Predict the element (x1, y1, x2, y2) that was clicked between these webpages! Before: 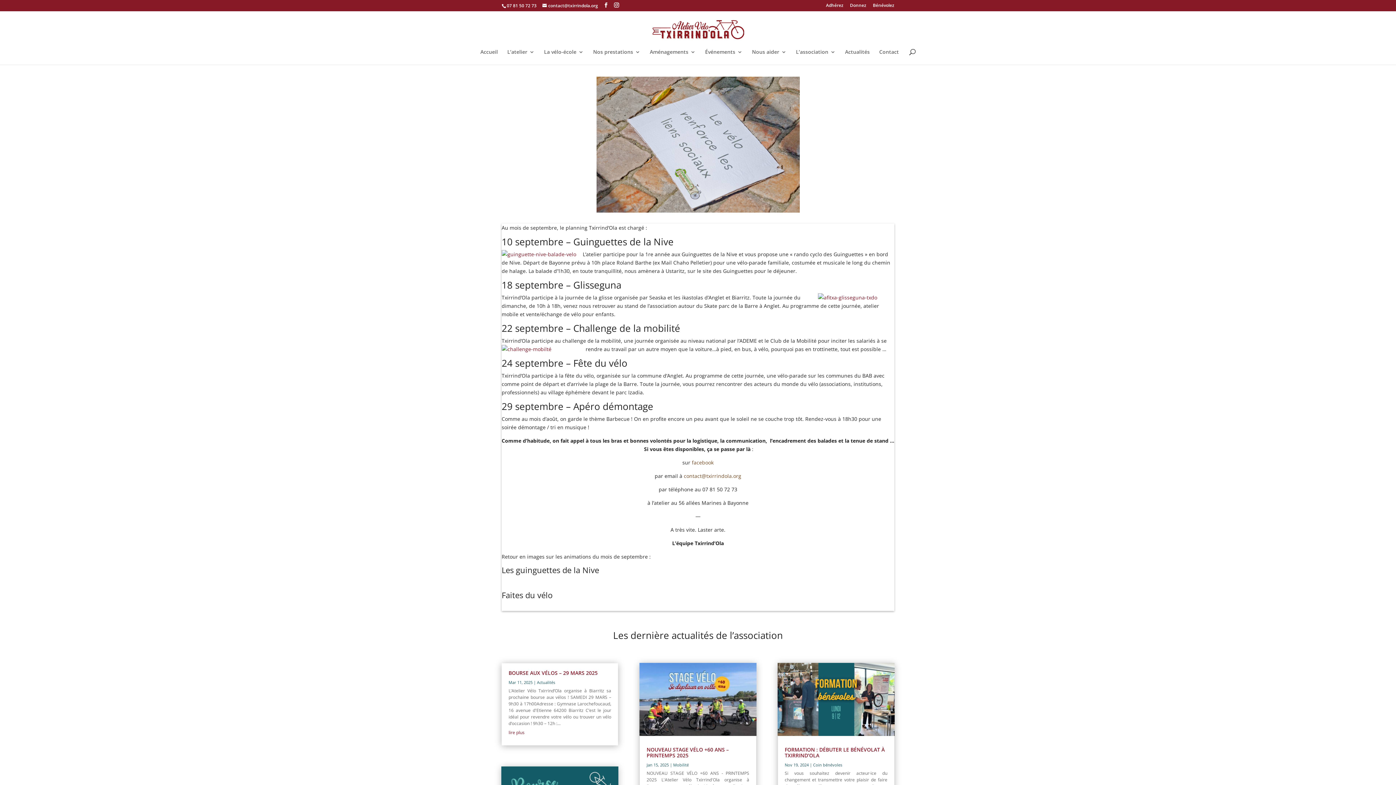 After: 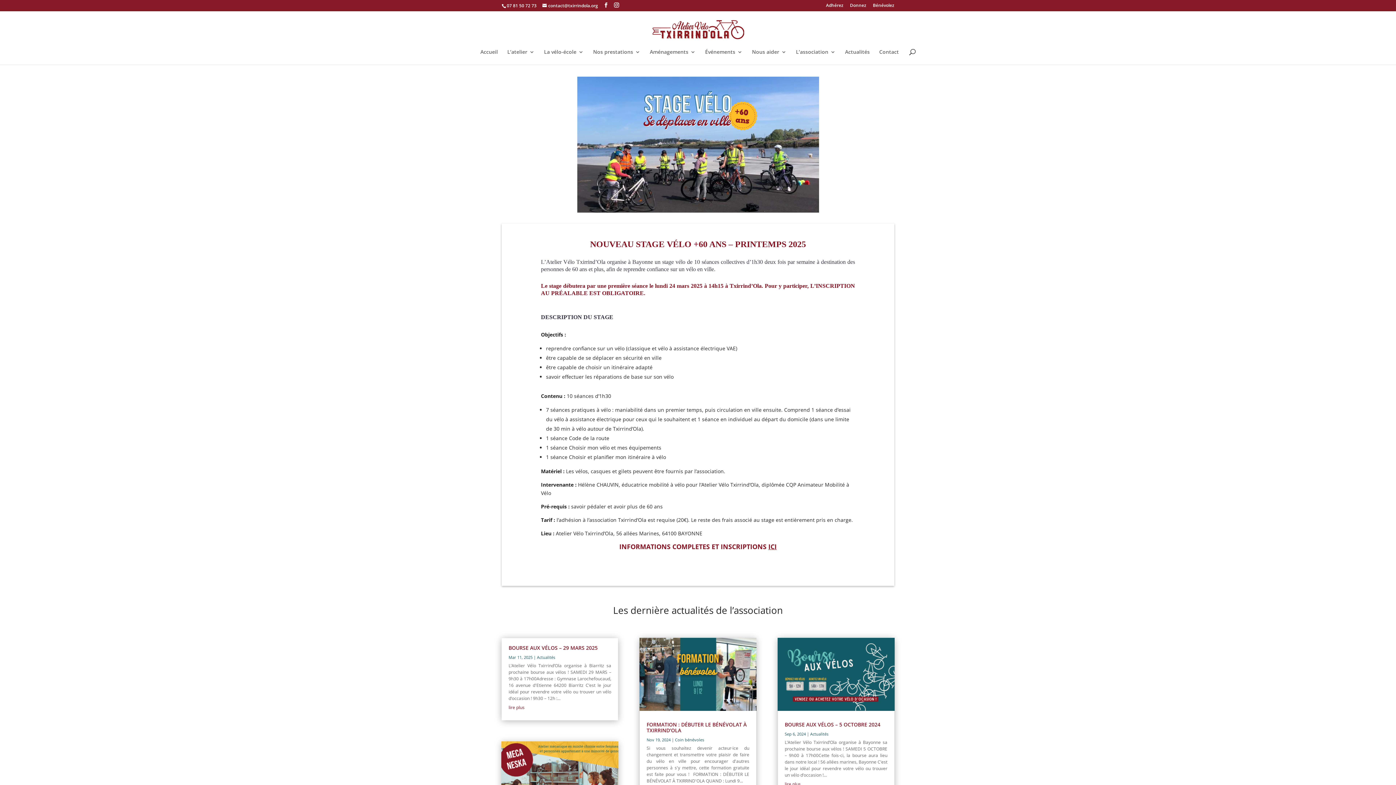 Action: bbox: (639, 663, 756, 736)